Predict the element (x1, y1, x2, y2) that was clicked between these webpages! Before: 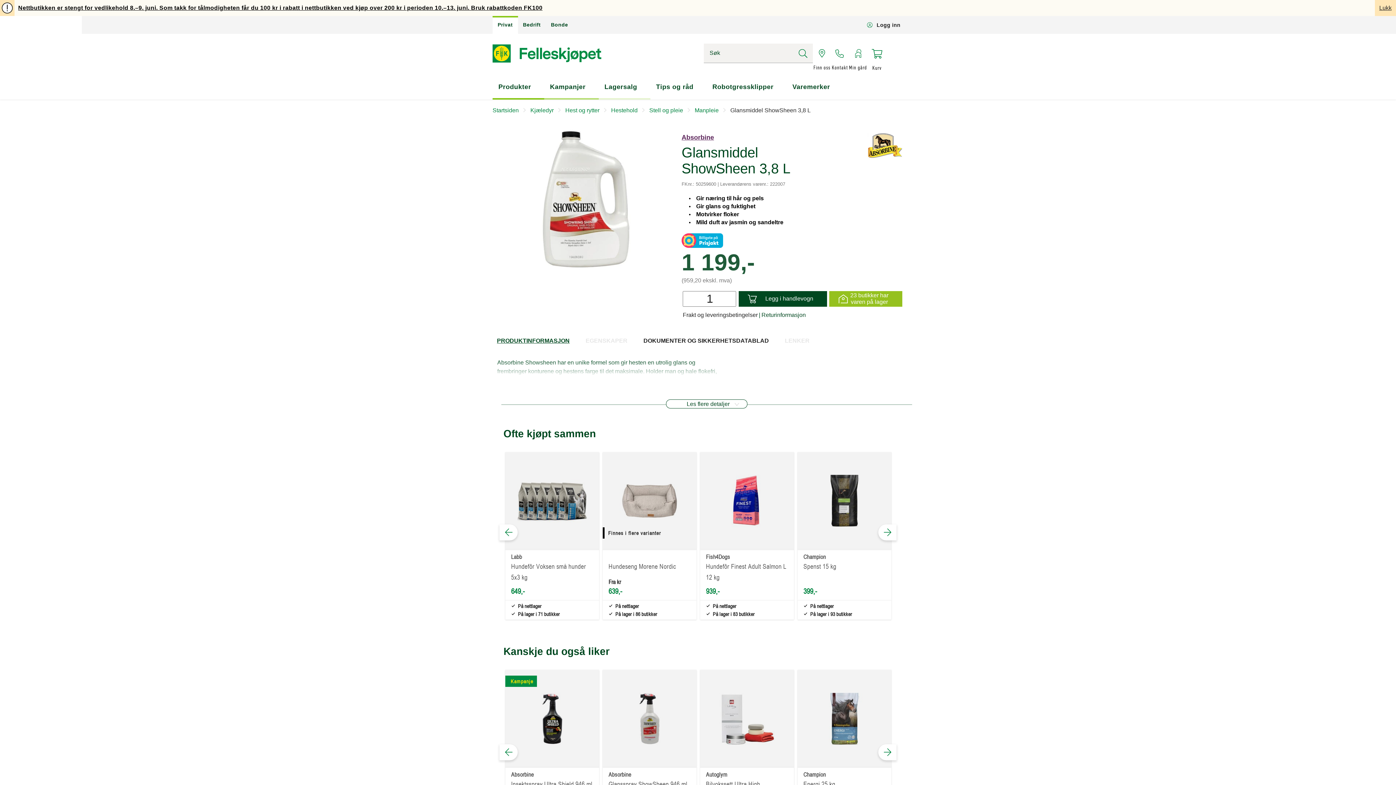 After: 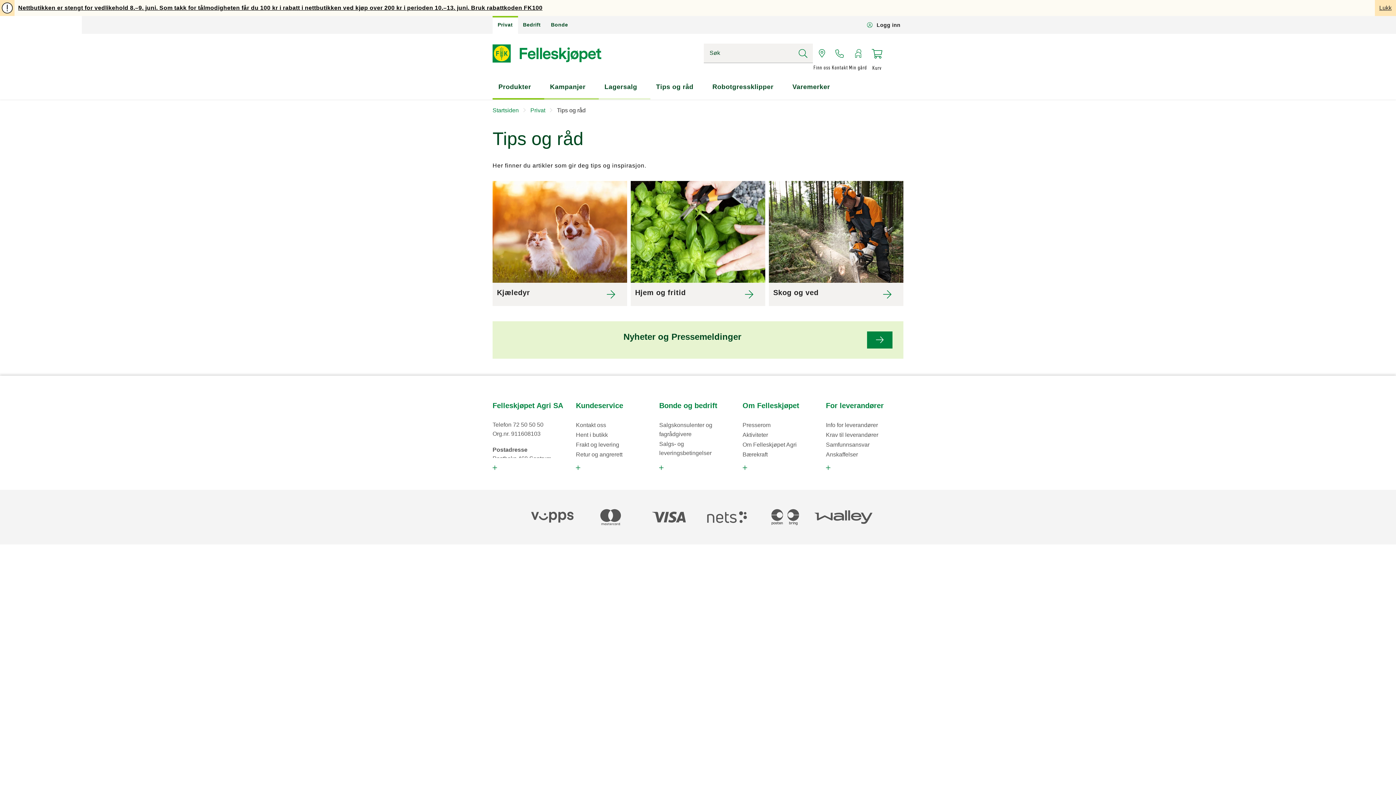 Action: bbox: (650, 75, 706, 98) label: Tips og råd